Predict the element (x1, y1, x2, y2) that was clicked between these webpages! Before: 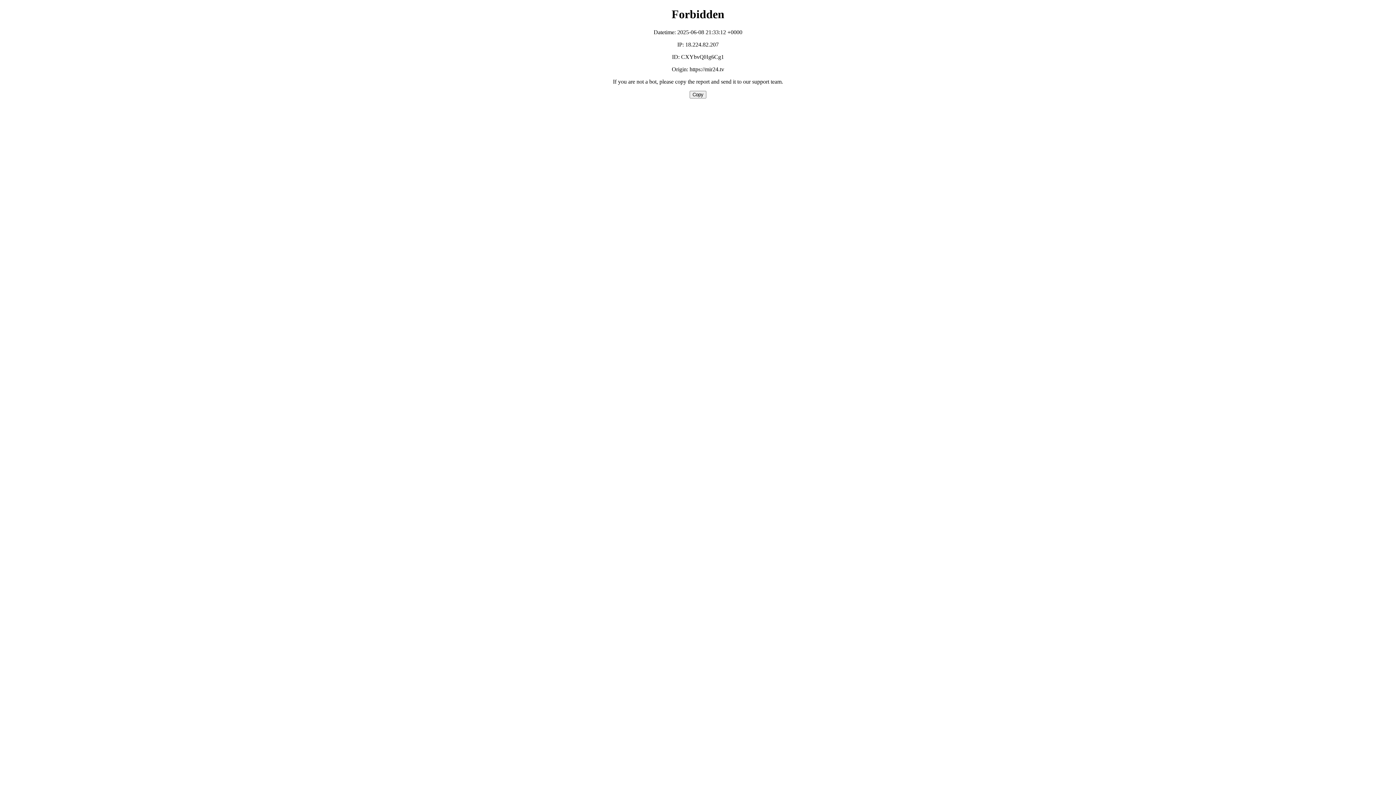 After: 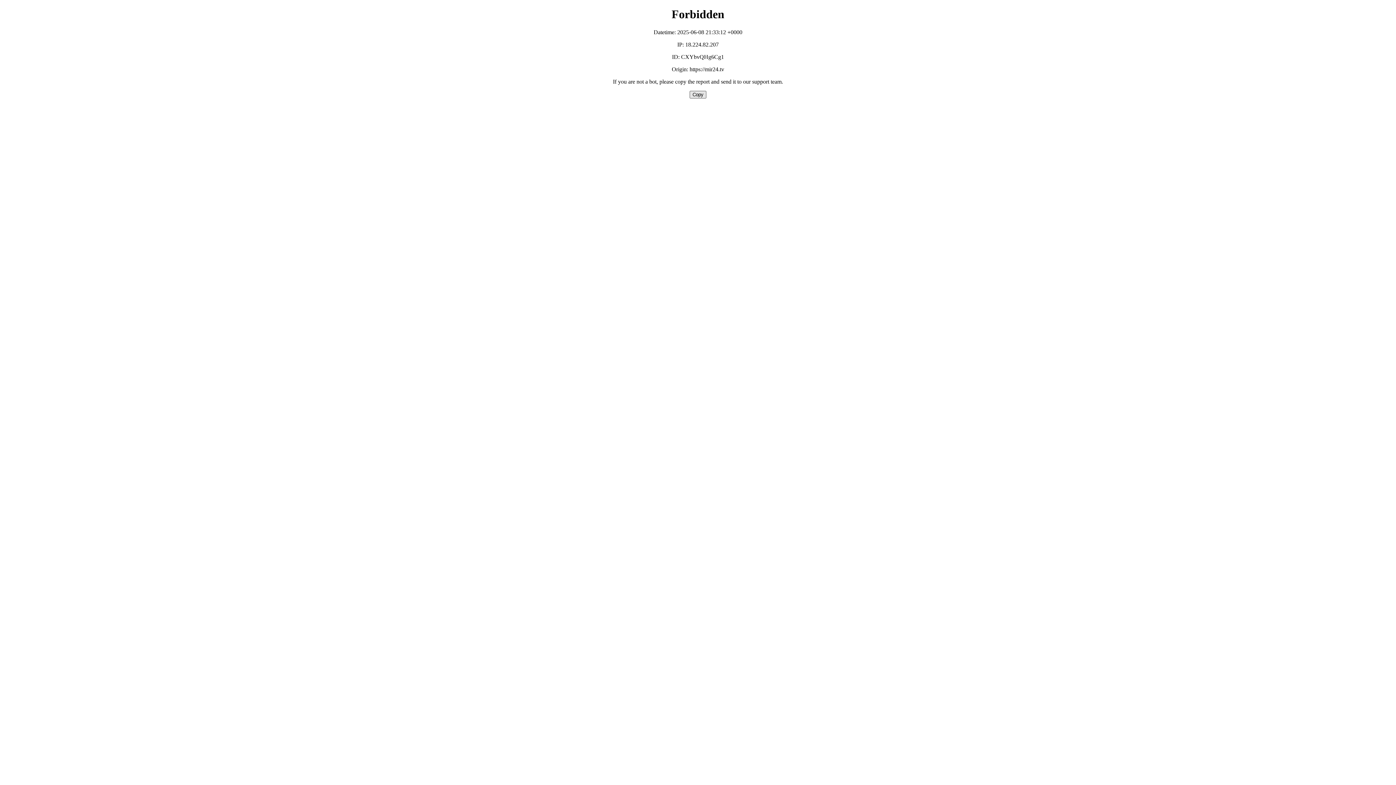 Action: bbox: (689, 90, 706, 98) label: Copy